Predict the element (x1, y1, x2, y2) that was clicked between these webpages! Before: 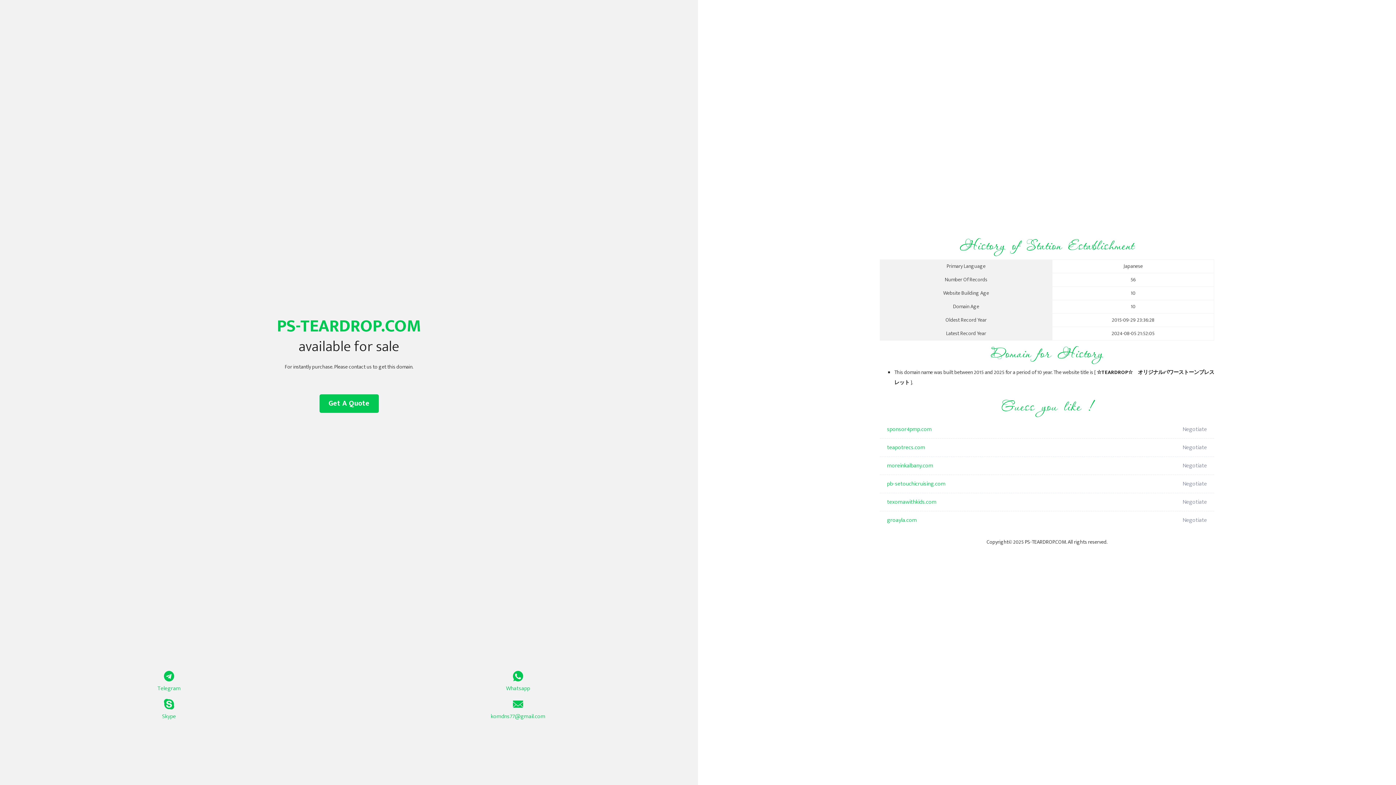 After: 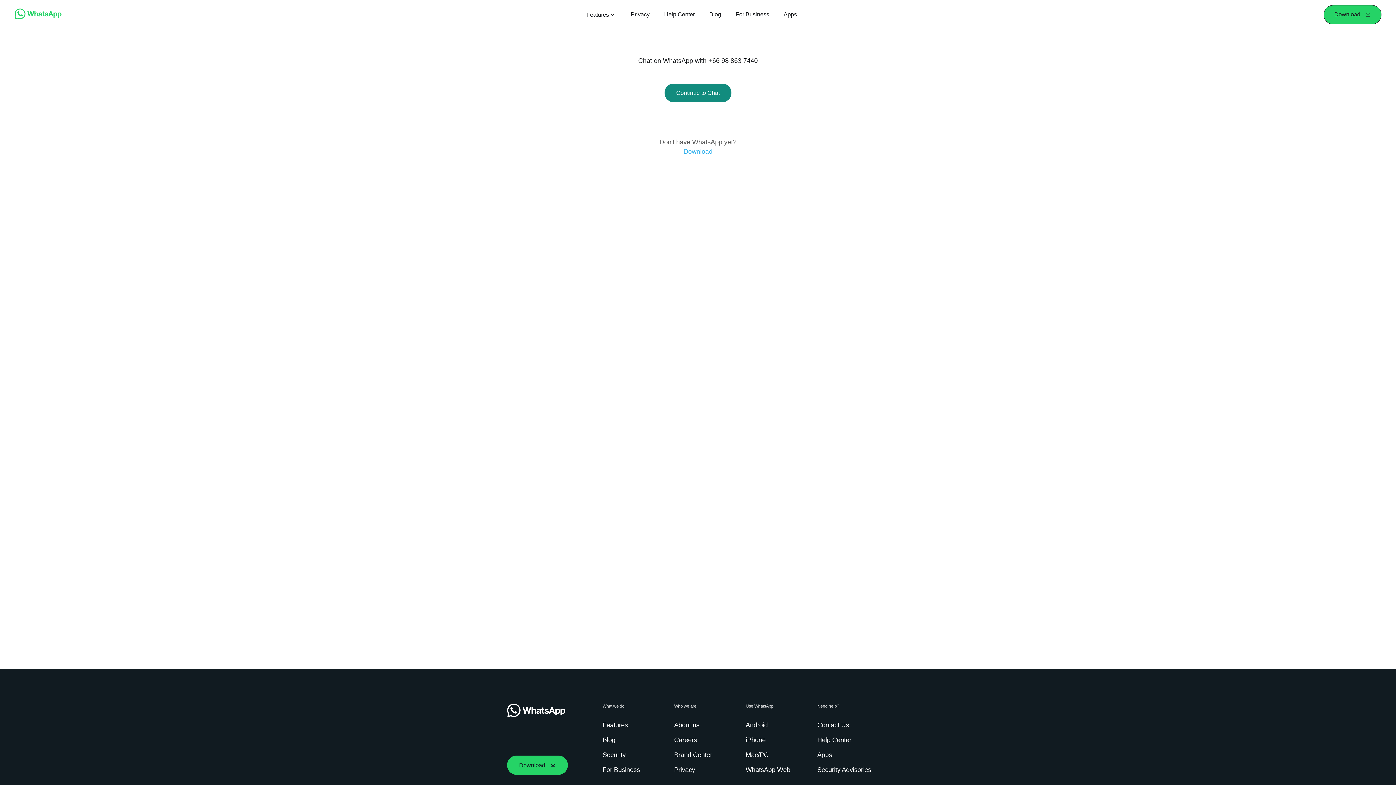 Action: bbox: (349, 671, 687, 693) label: Whatsapp